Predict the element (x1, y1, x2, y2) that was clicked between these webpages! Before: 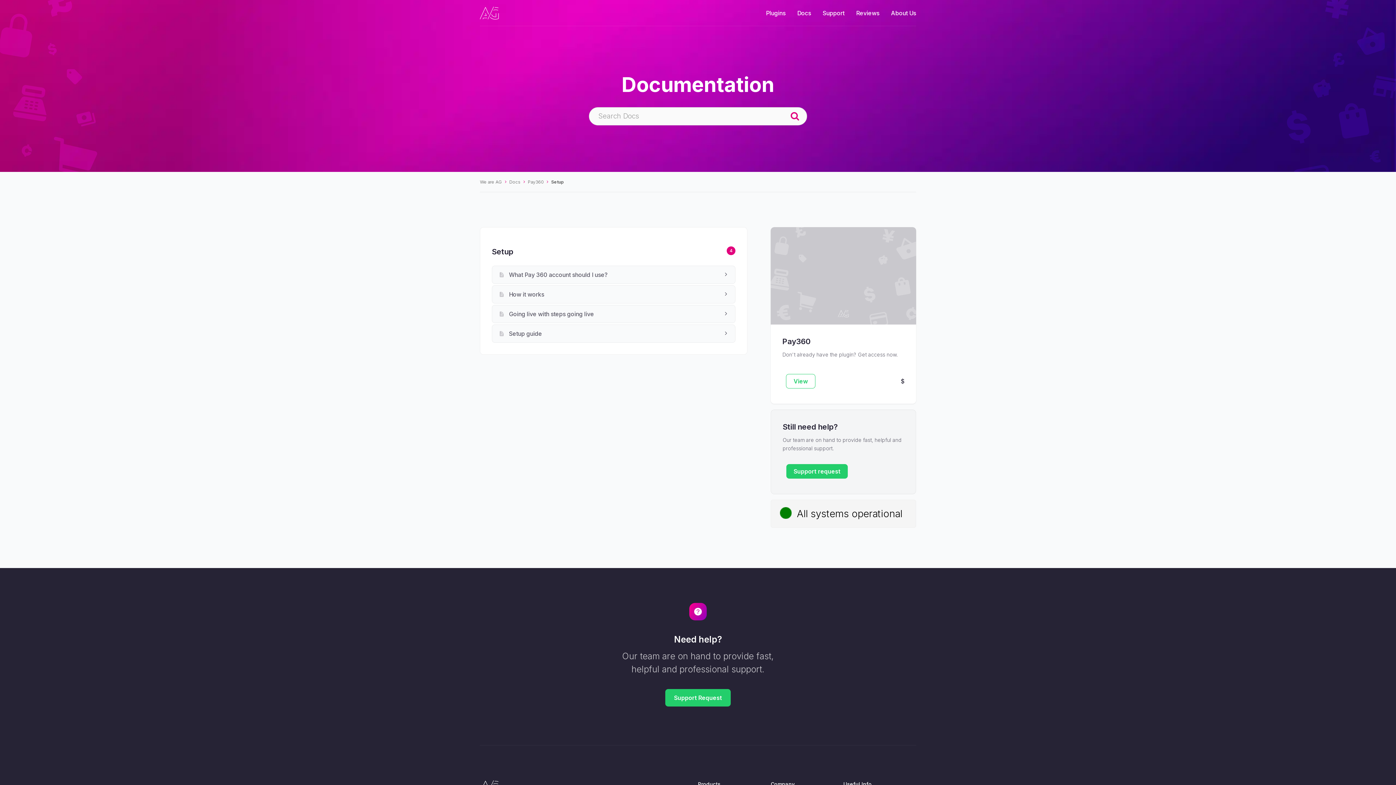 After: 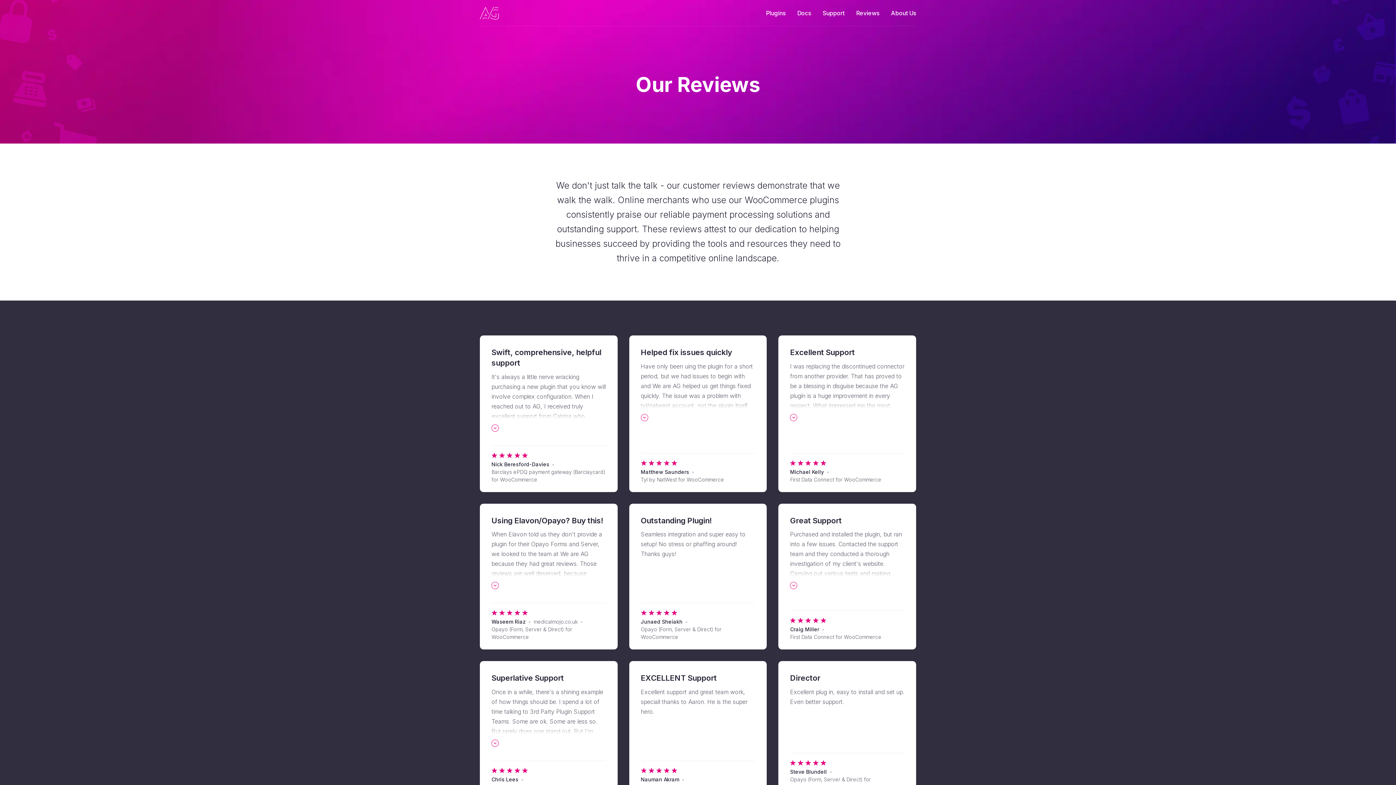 Action: bbox: (856, 8, 879, 17) label: Reviews